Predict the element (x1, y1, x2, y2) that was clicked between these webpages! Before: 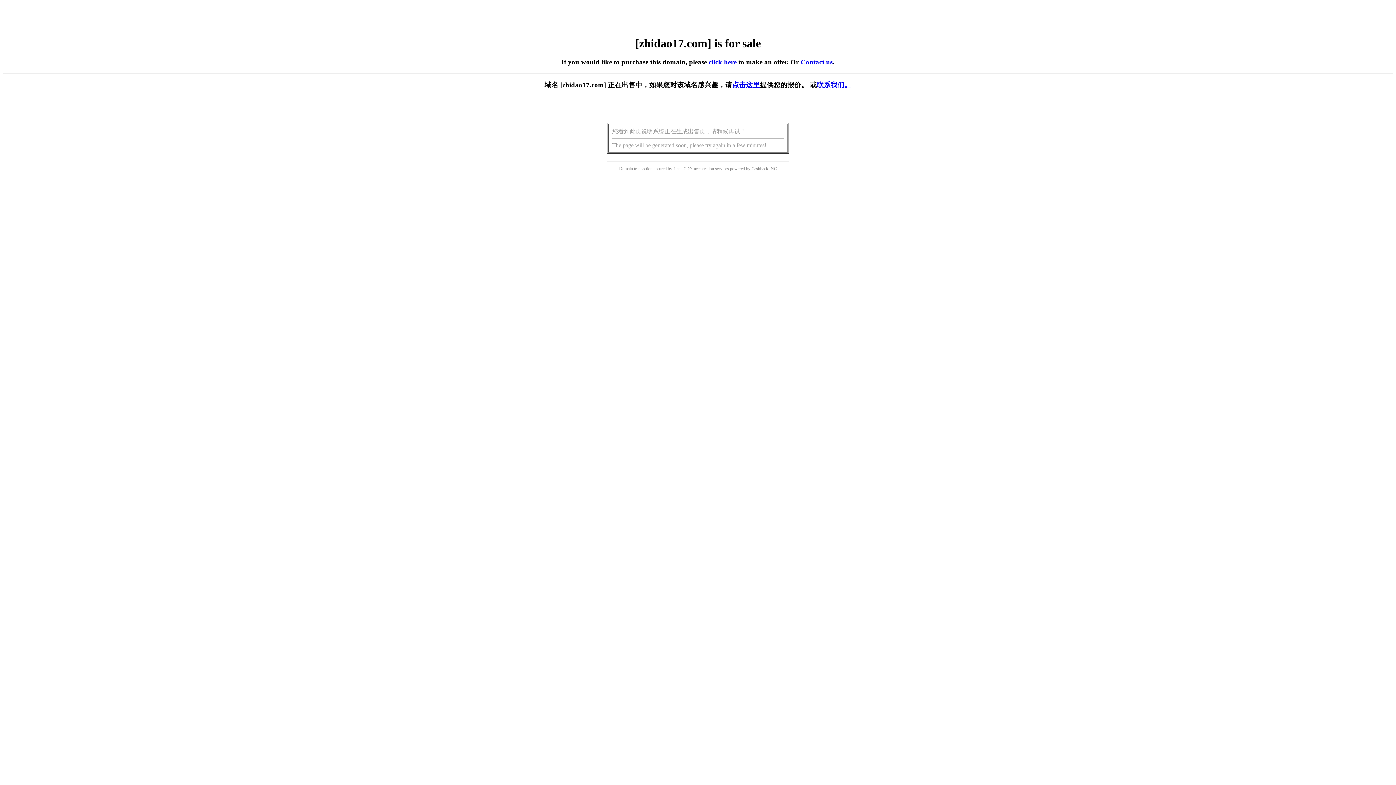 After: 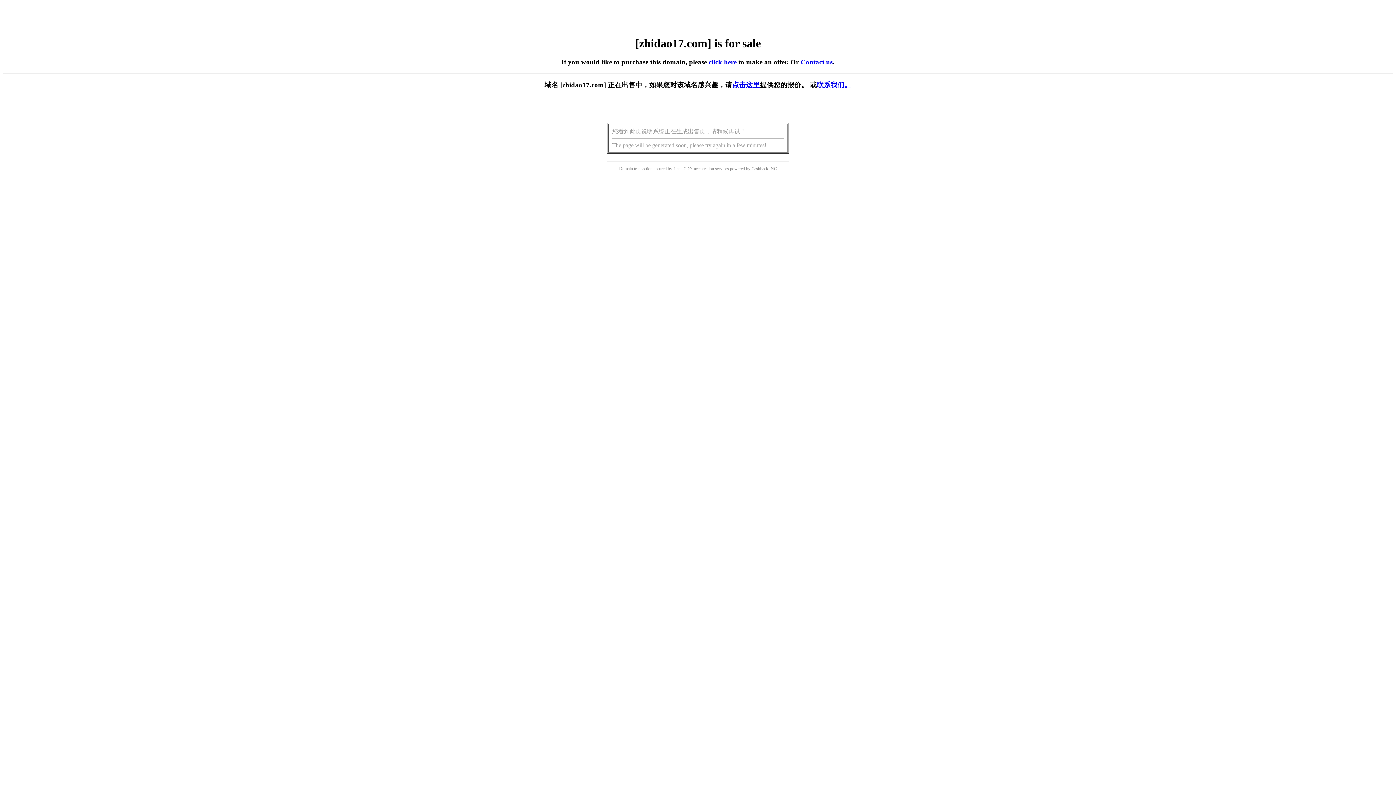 Action: label: 点击这里 bbox: (732, 81, 760, 88)